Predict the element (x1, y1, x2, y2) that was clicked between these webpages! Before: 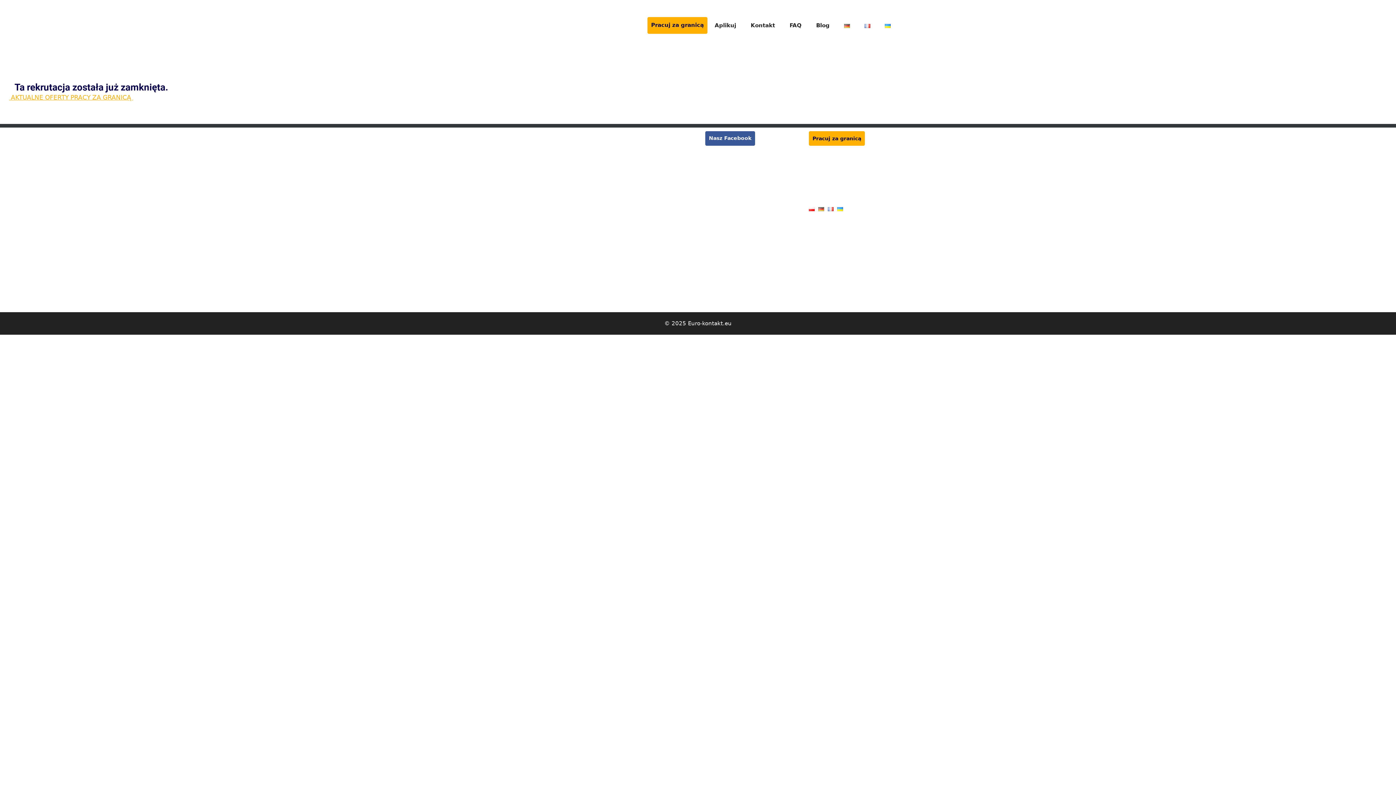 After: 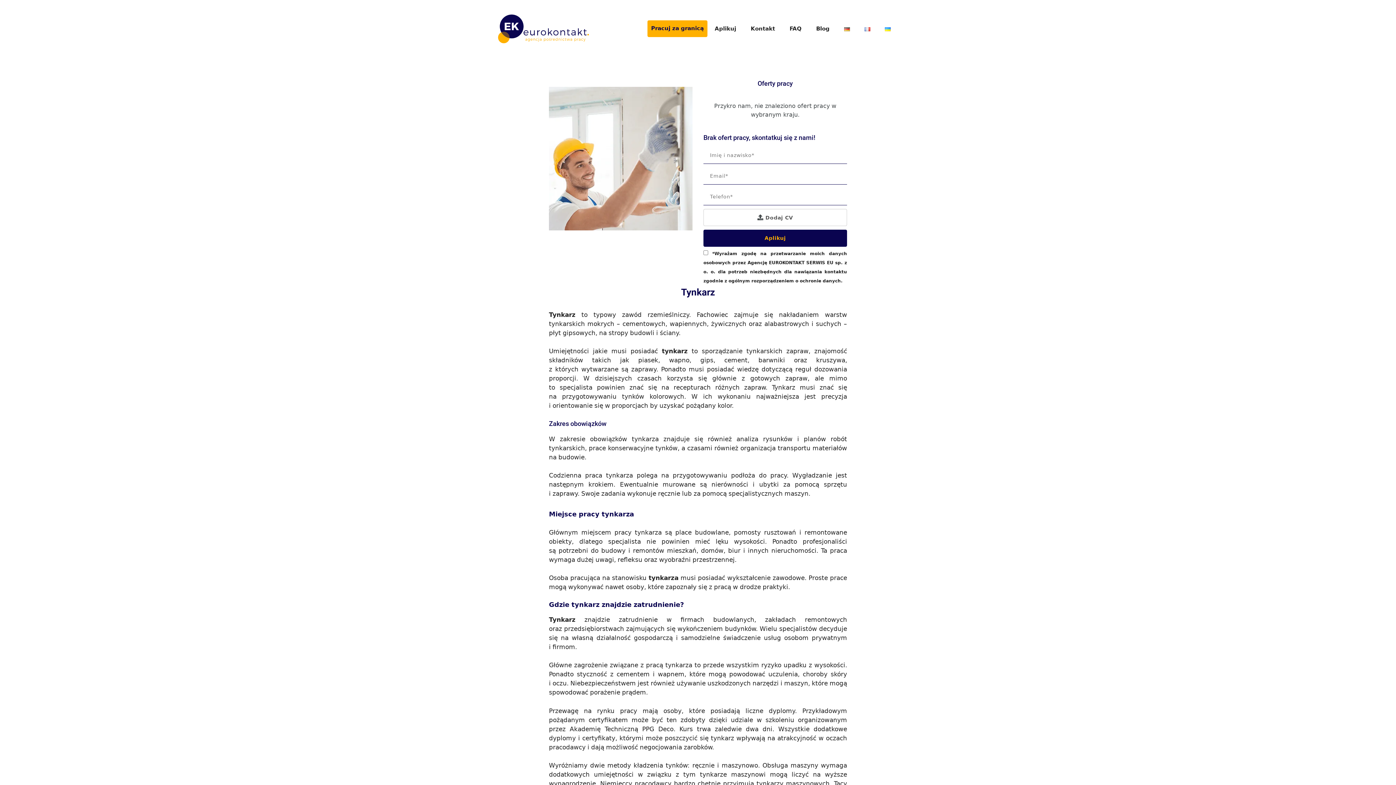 Action: bbox: (498, 173, 517, 178) label: Tynkarz